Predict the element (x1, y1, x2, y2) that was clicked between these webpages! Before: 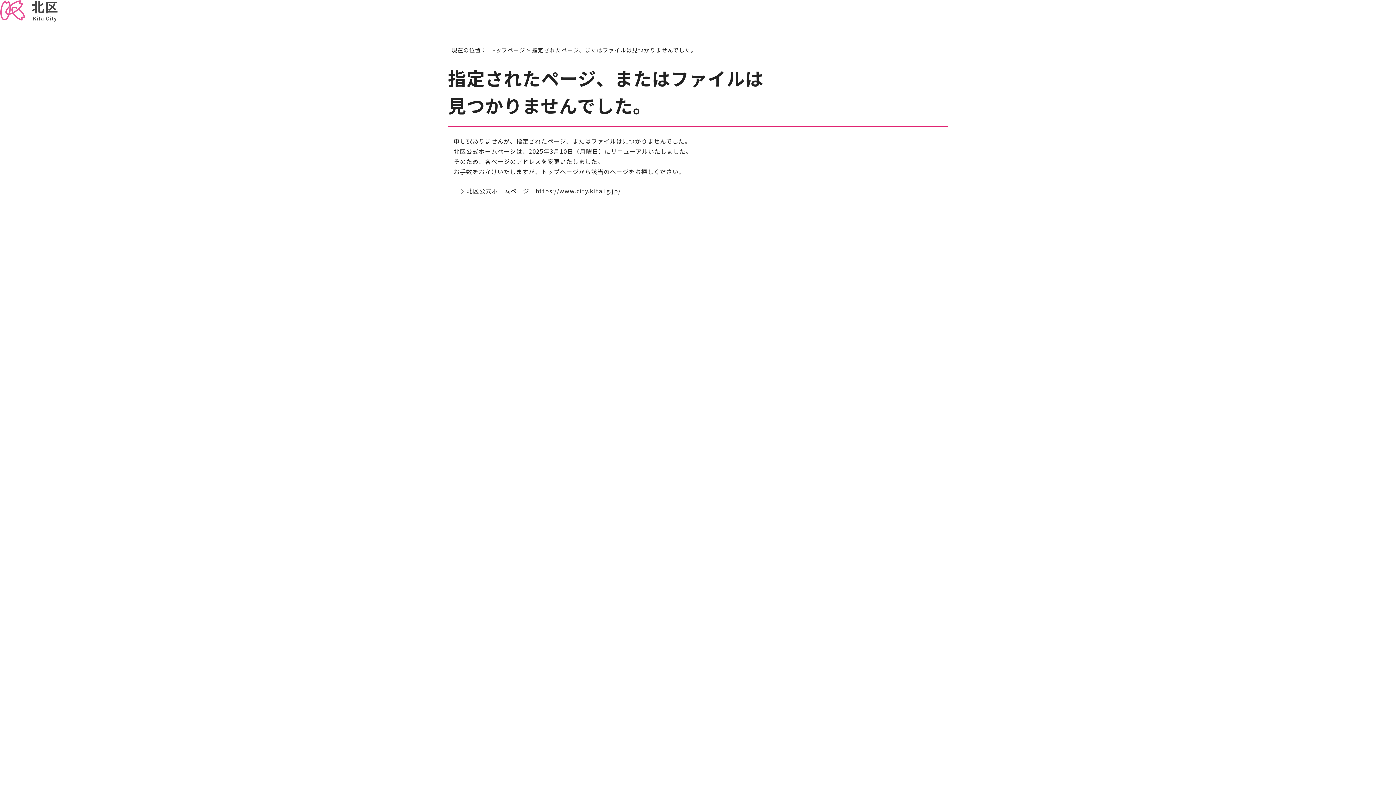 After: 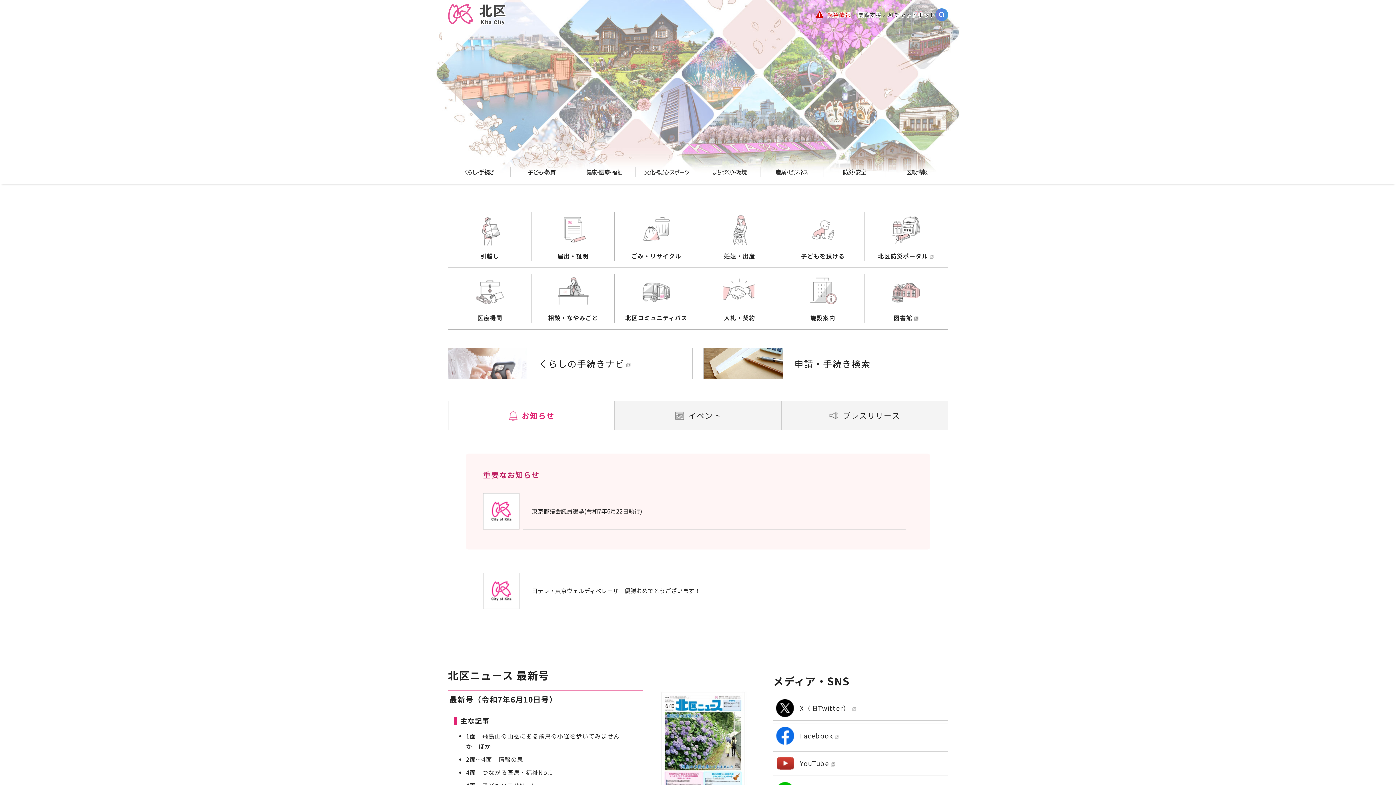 Action: bbox: (457, 182, 942, 200) label: 北区公式ホームページ　https://www.city.kita.lg.jp/